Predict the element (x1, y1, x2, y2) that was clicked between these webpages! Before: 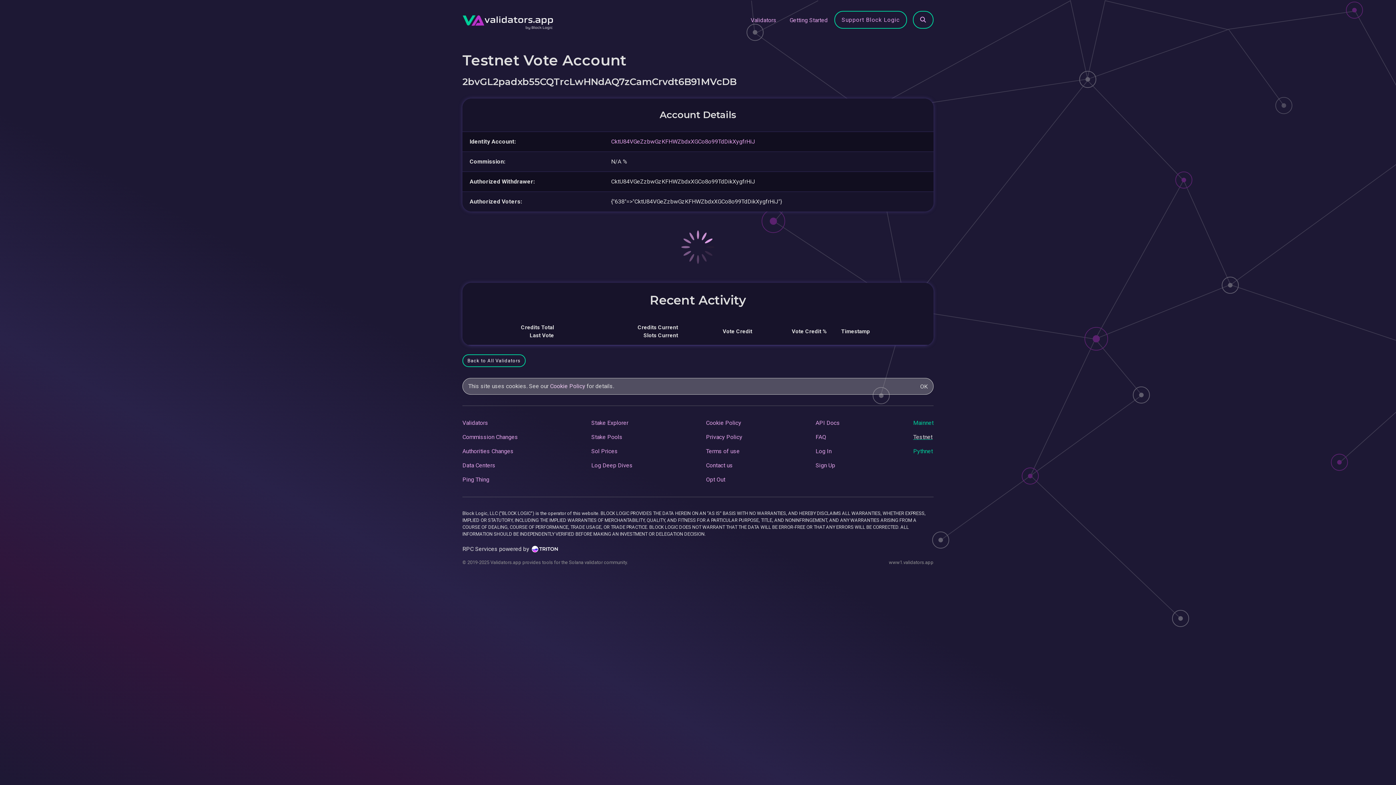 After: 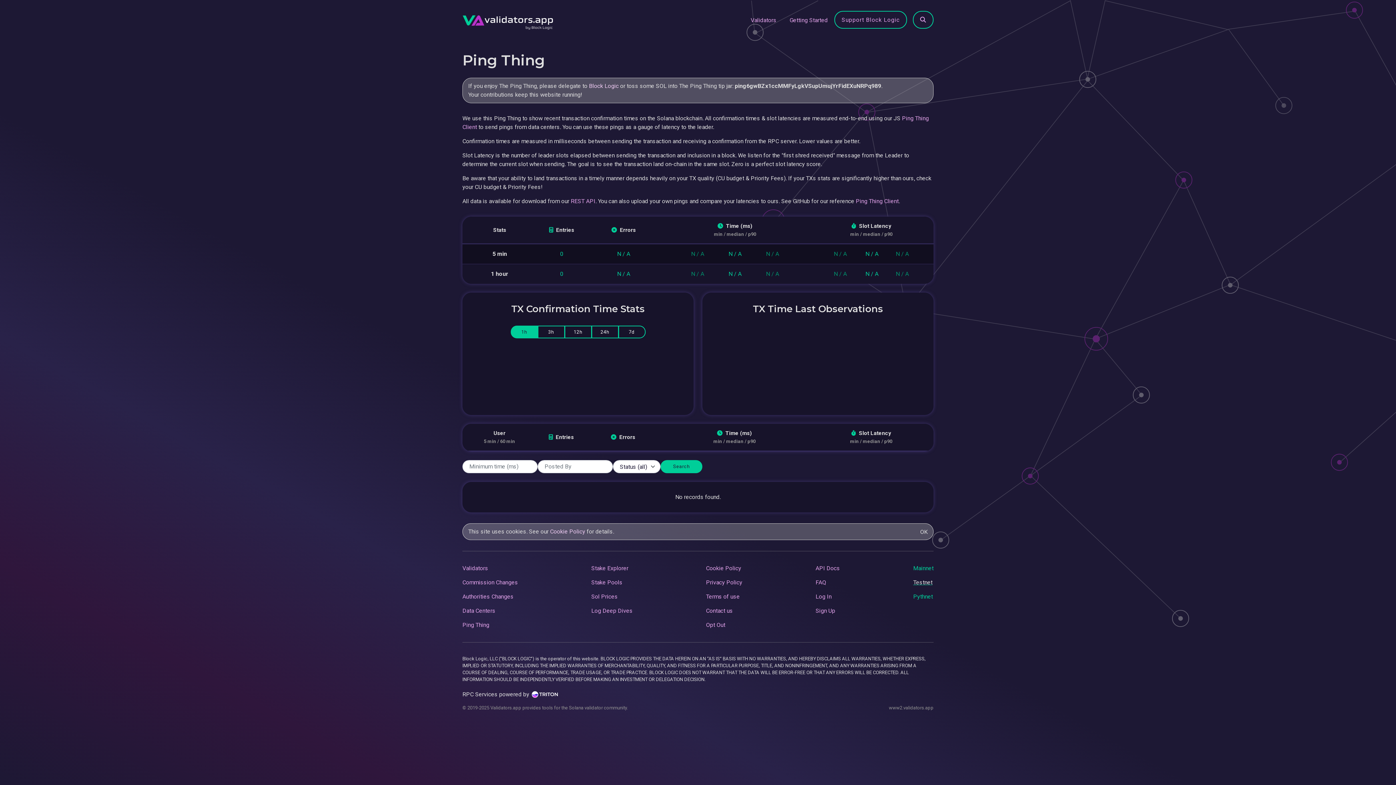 Action: label: Ping Thing bbox: (462, 476, 489, 483)